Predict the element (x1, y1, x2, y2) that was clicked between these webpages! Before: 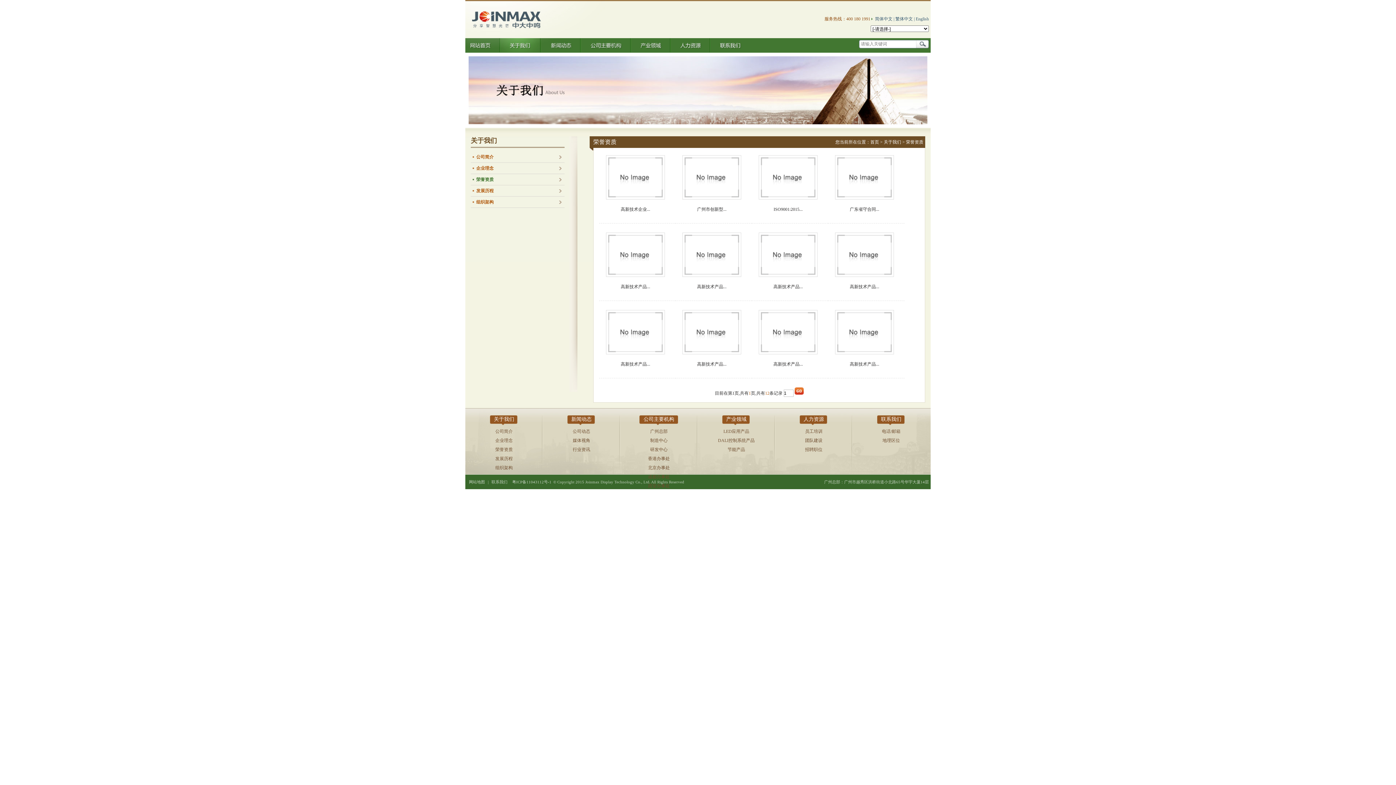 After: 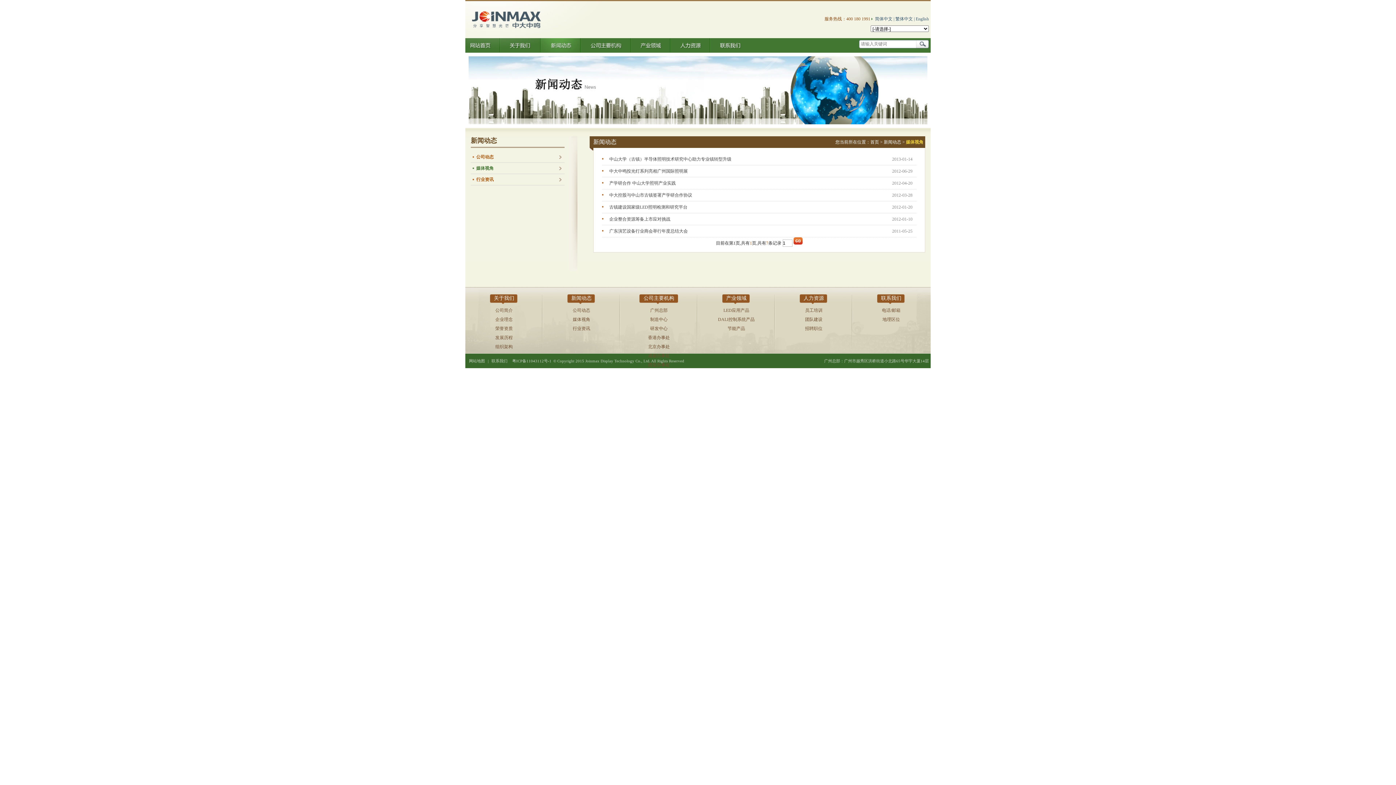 Action: bbox: (542, 436, 620, 445) label: 媒体视角